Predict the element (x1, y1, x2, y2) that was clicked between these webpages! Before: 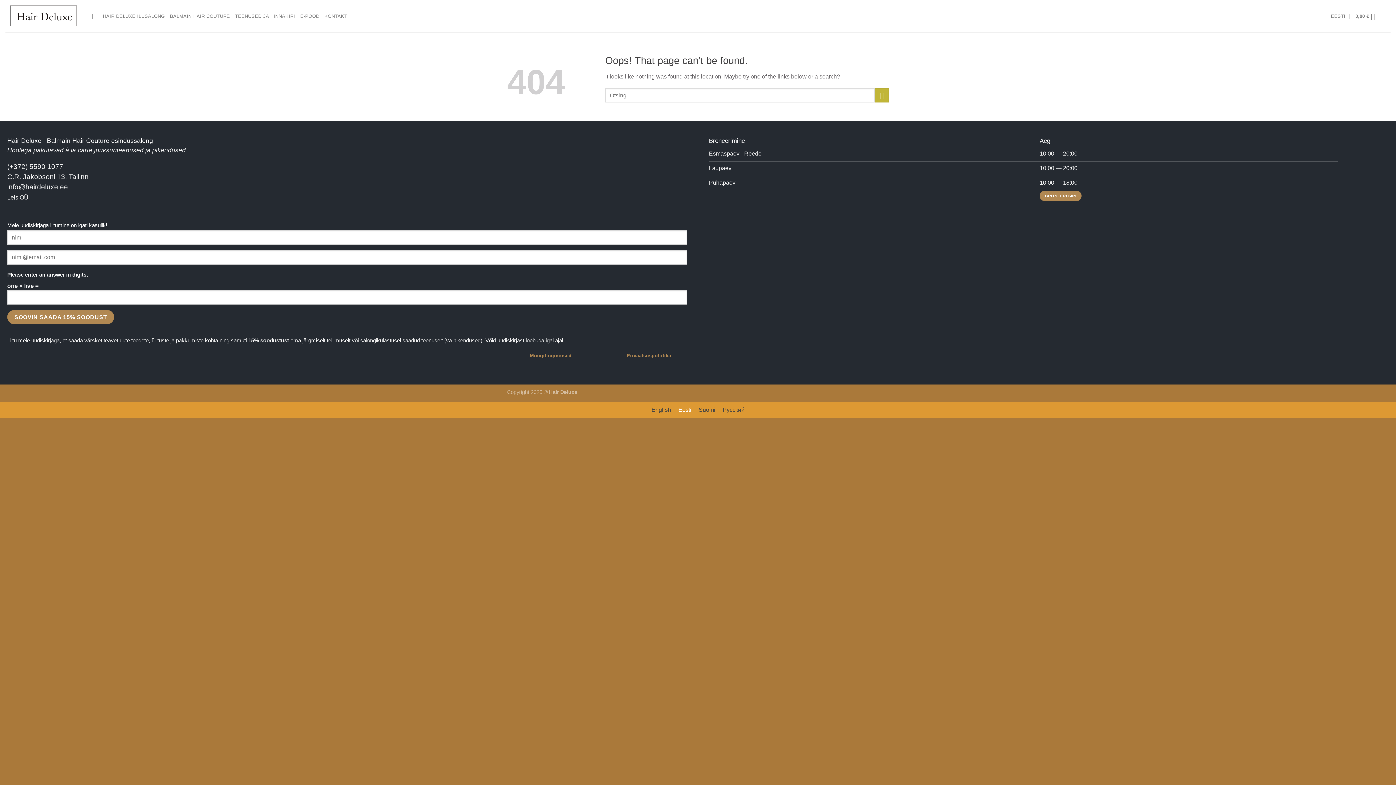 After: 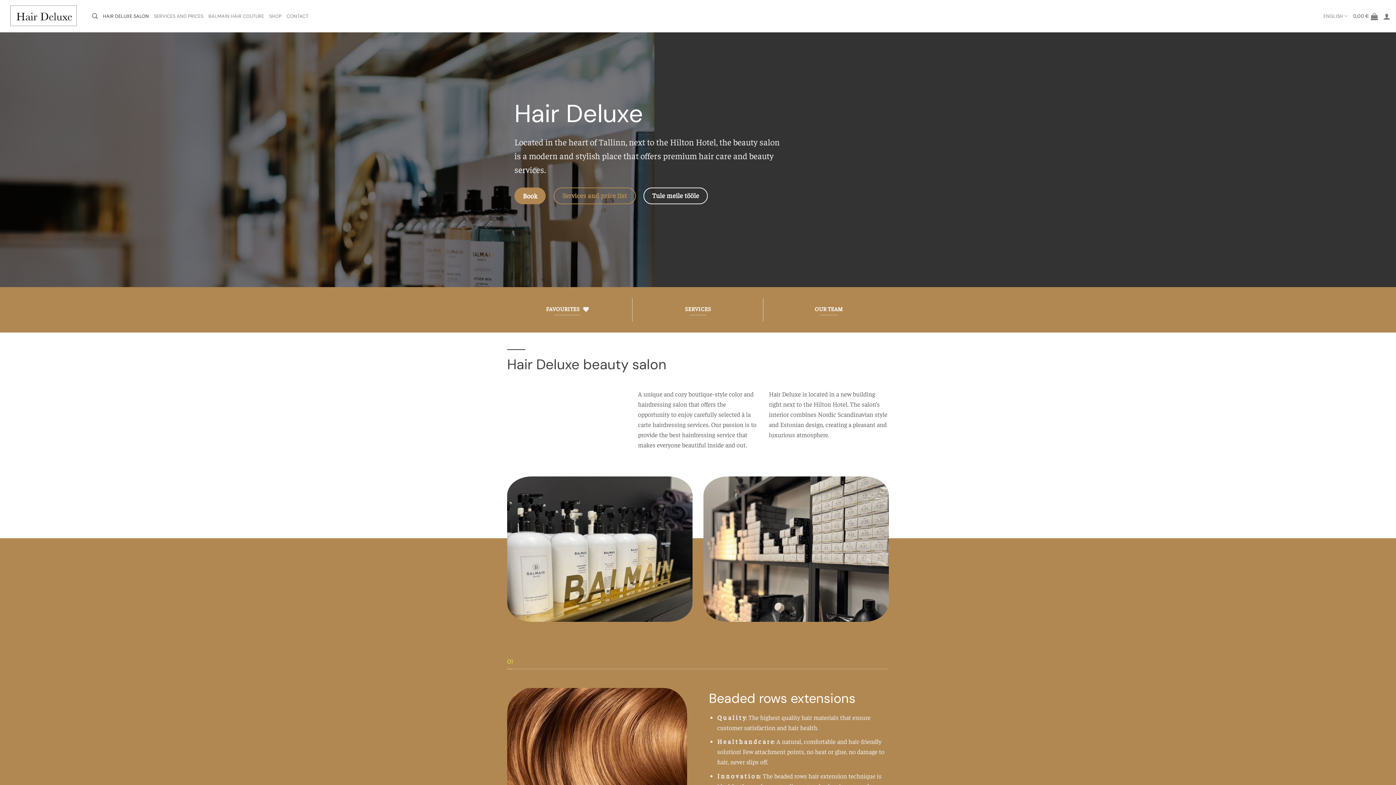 Action: label: English bbox: (648, 405, 674, 415)